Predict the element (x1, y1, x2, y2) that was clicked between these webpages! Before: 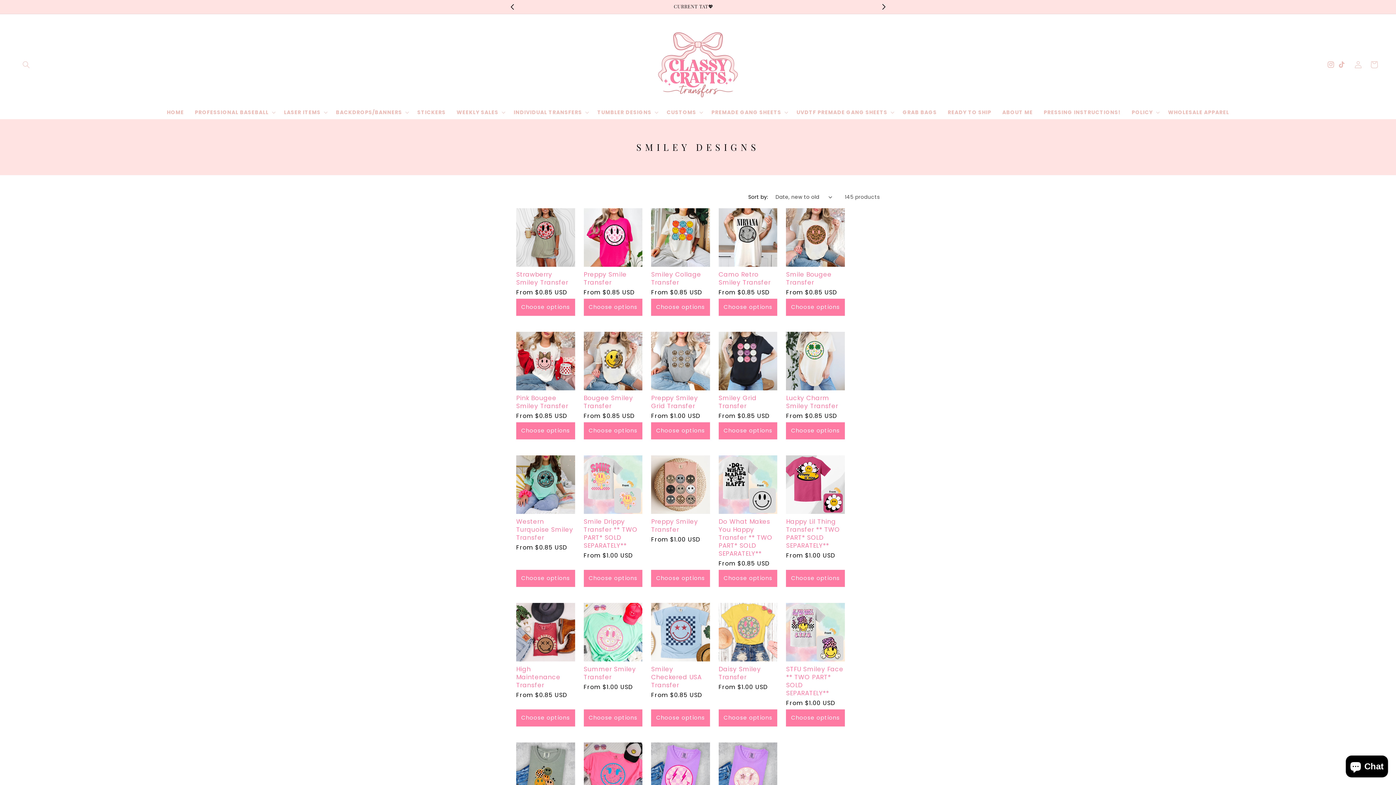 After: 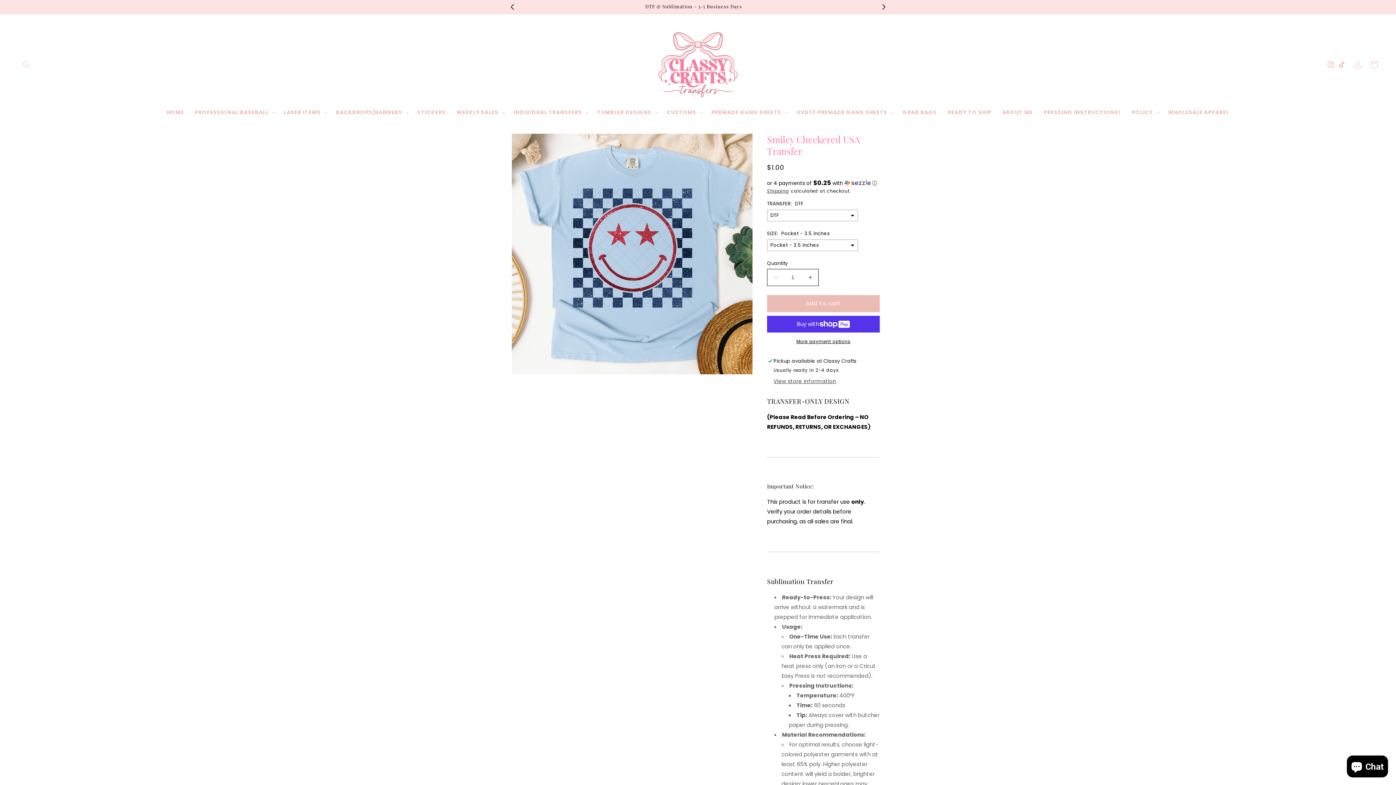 Action: label: Smiley Checkered USA Transfer bbox: (651, 665, 710, 689)